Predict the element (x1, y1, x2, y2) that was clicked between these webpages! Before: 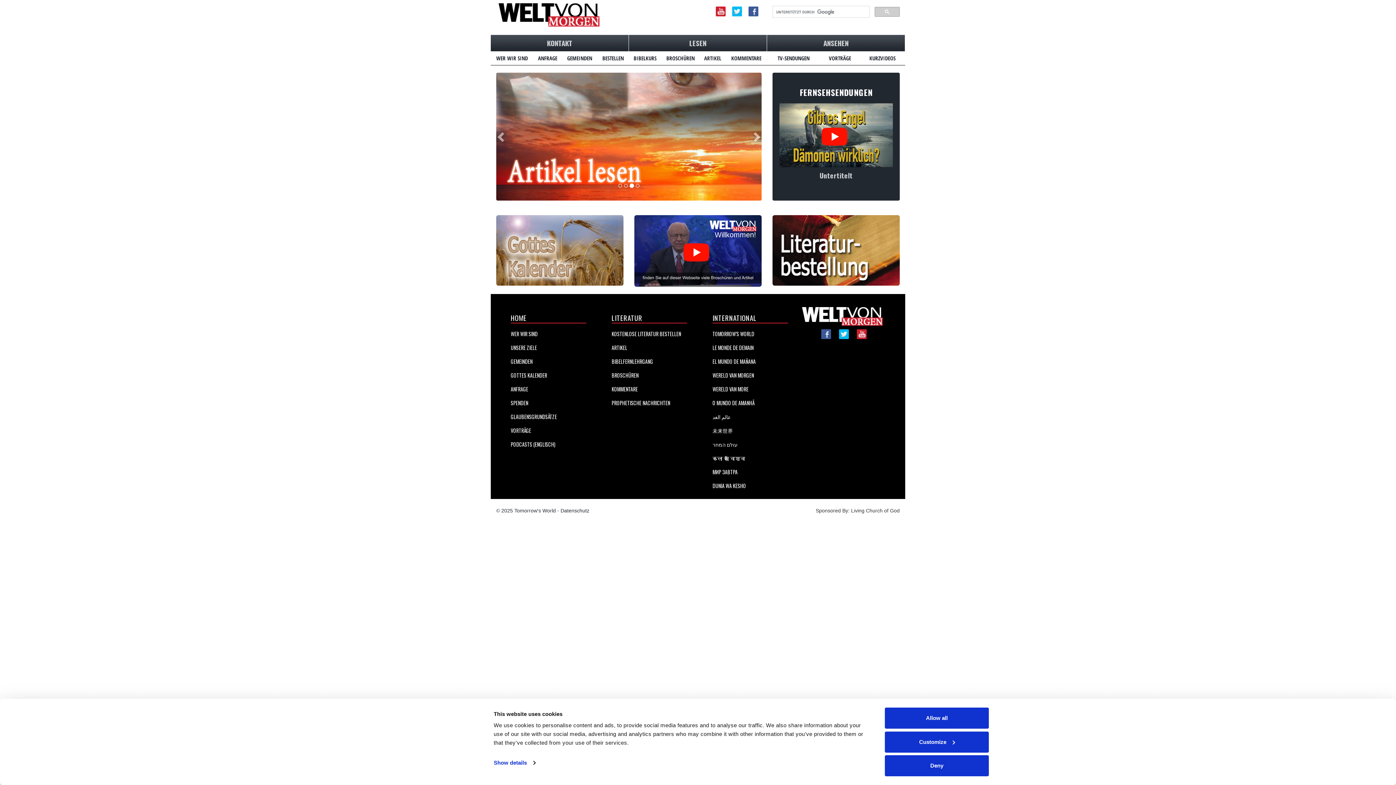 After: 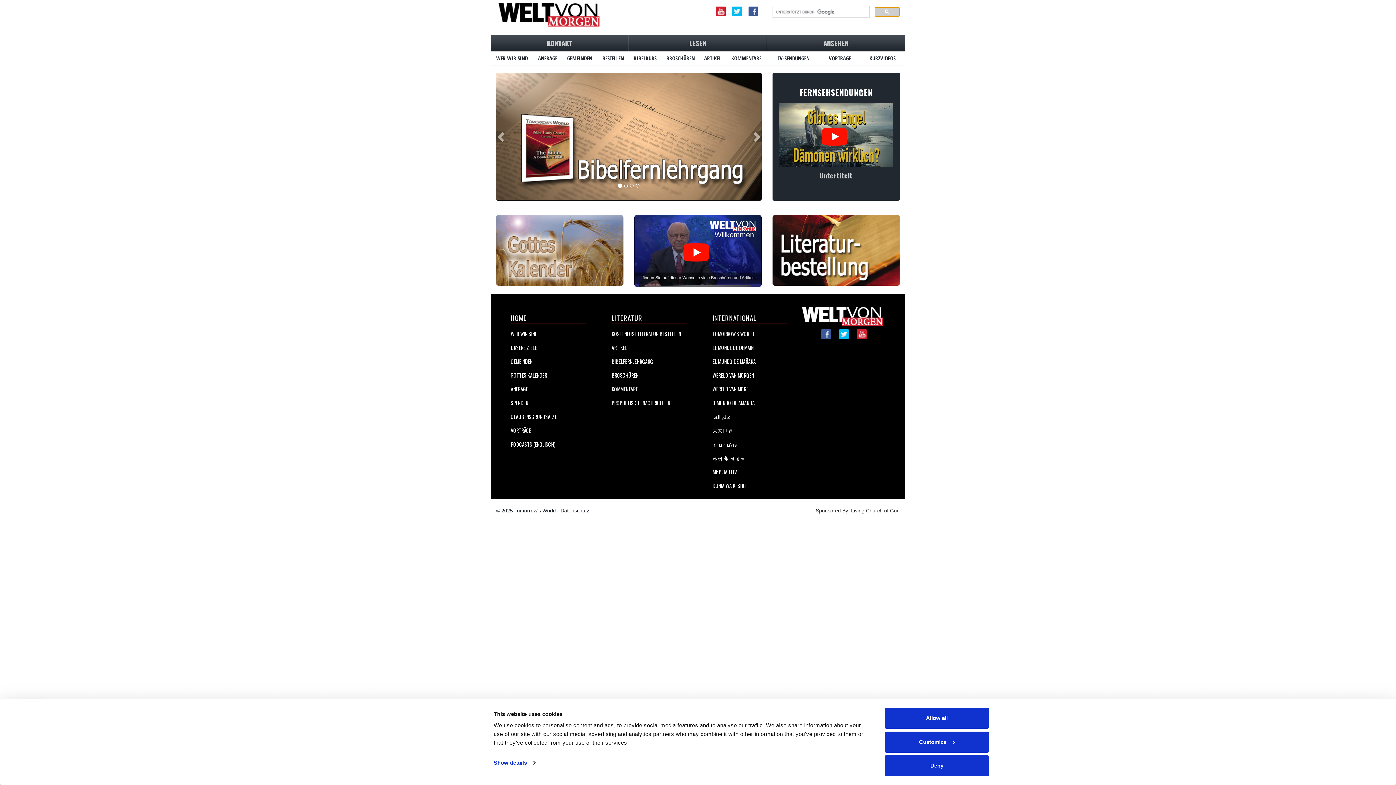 Action: bbox: (874, 6, 900, 16)